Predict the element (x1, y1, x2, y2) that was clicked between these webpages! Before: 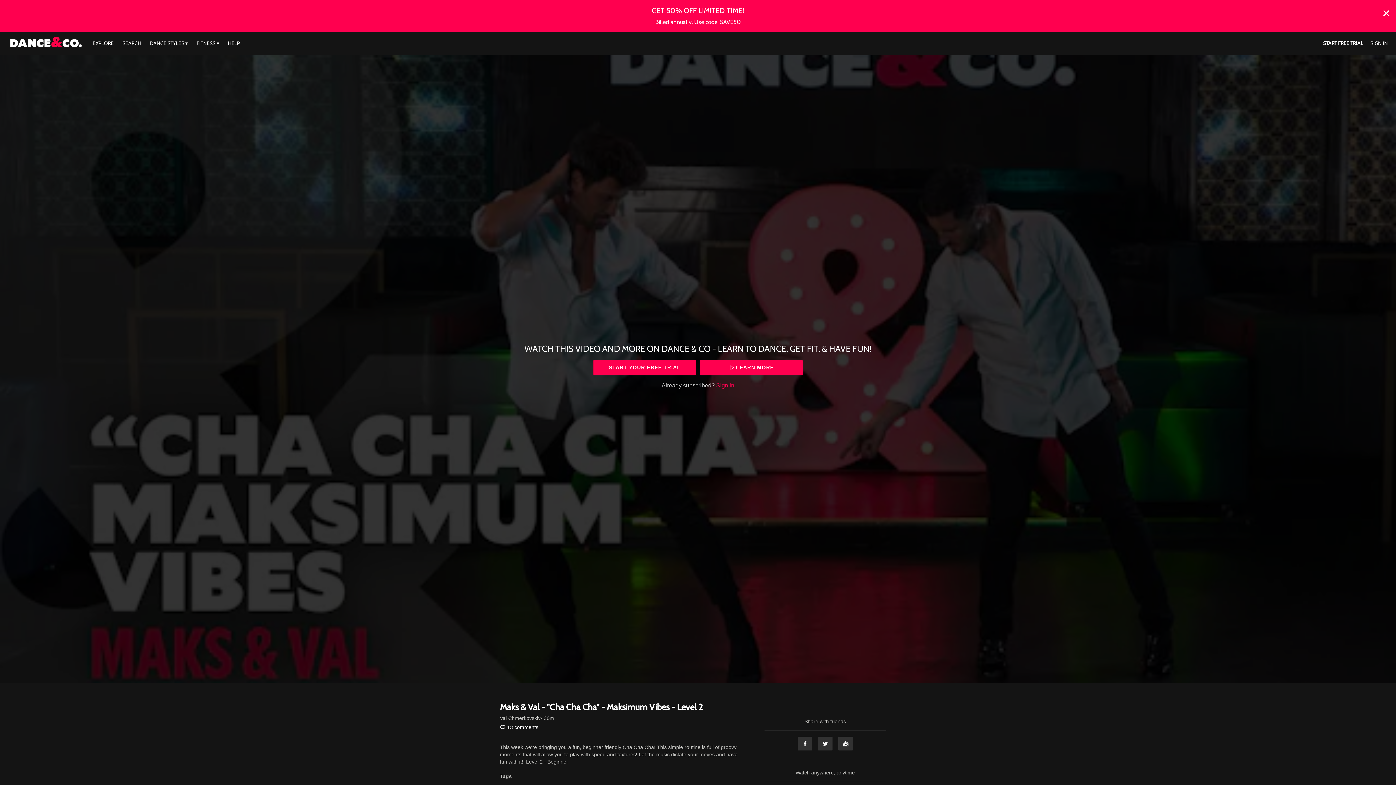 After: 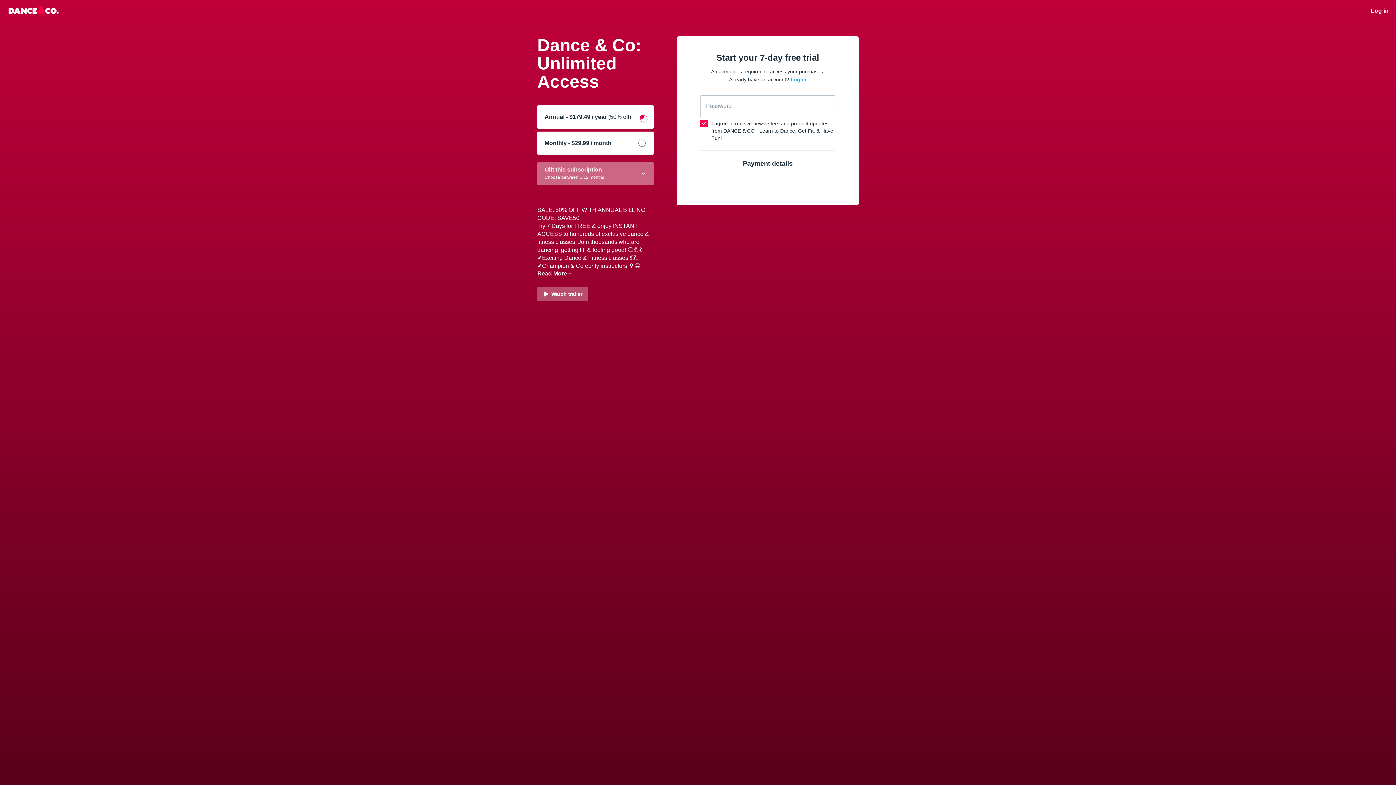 Action: label: GET 50% OFF LIMITED TIME!

Billed annually. Use code: SAVE50 bbox: (0, 0, 1396, 31)